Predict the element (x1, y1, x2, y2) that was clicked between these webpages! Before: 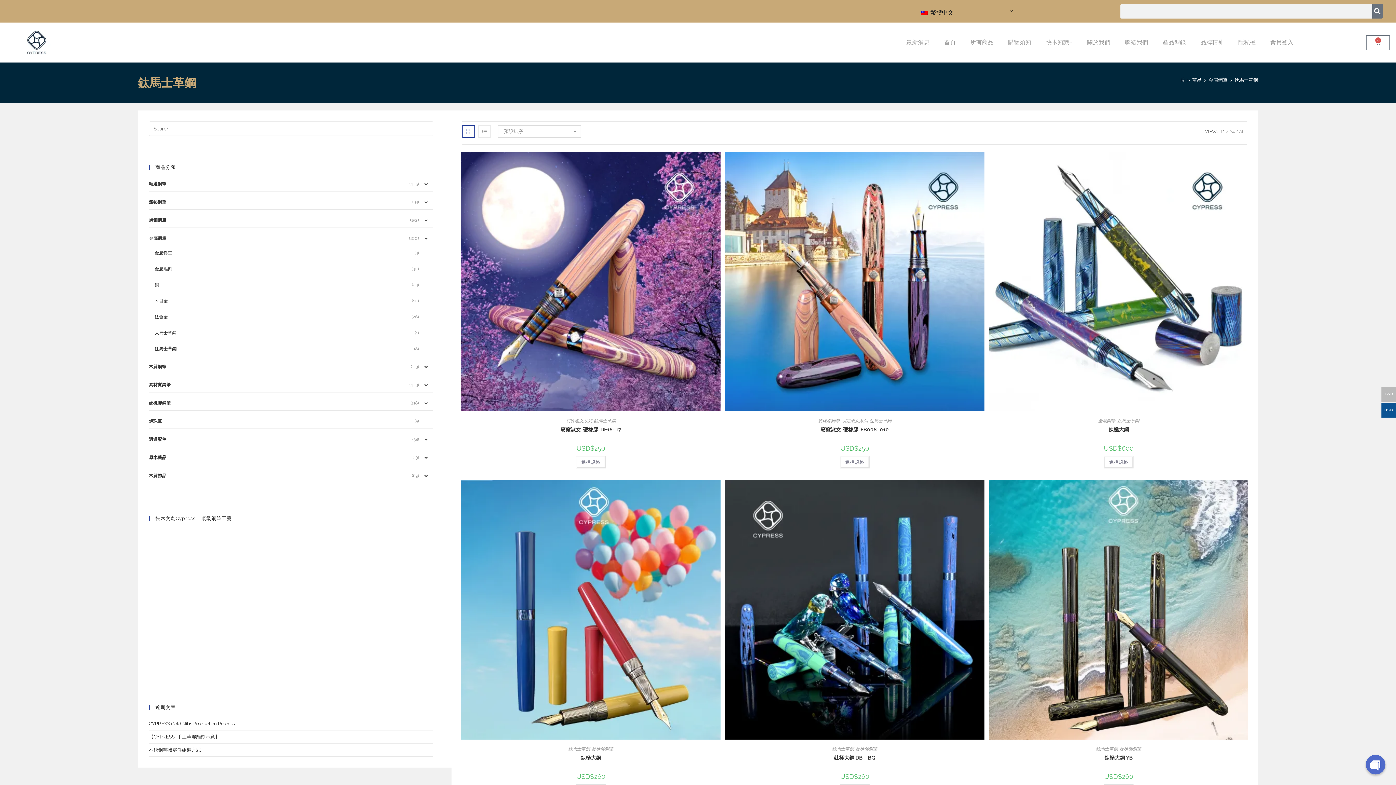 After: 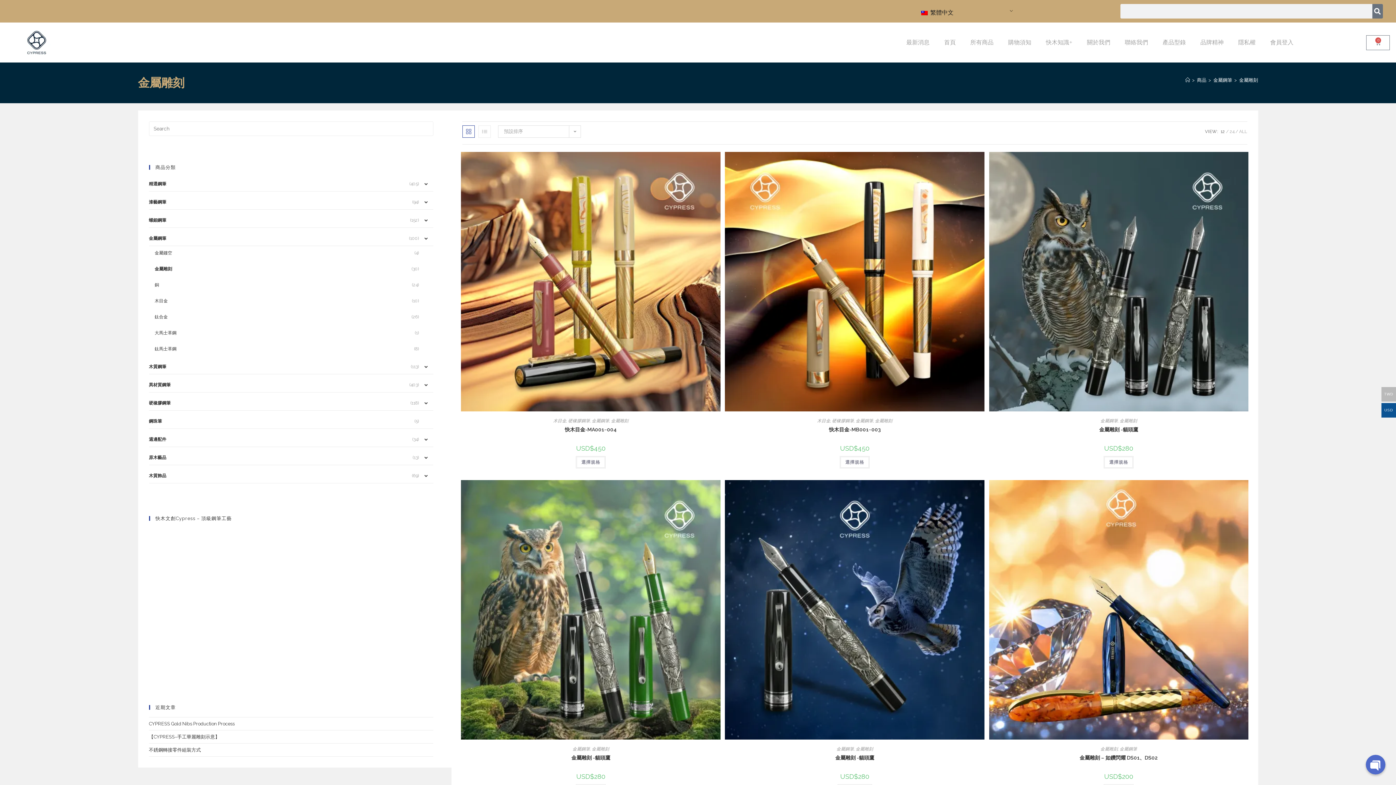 Action: bbox: (154, 262, 433, 276) label: 金屬雕刻